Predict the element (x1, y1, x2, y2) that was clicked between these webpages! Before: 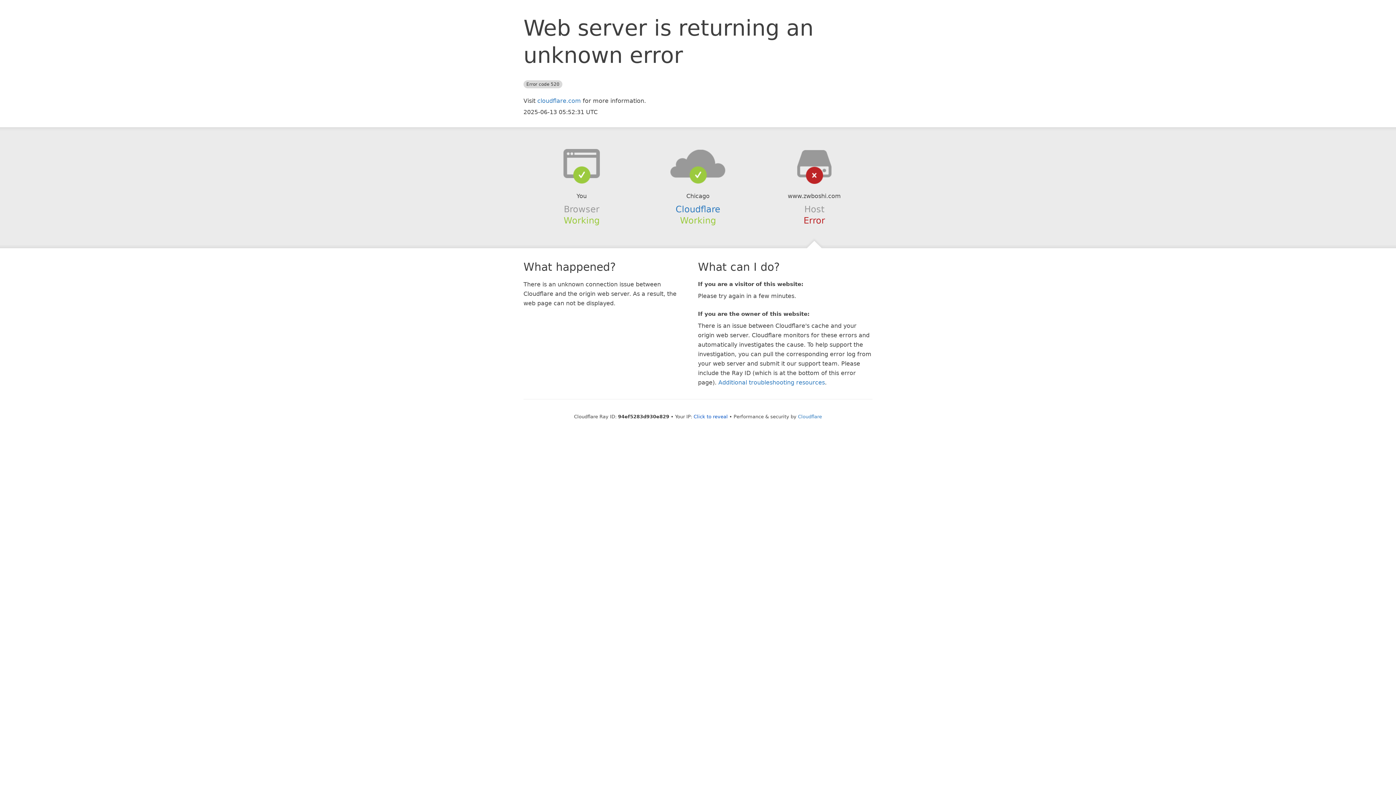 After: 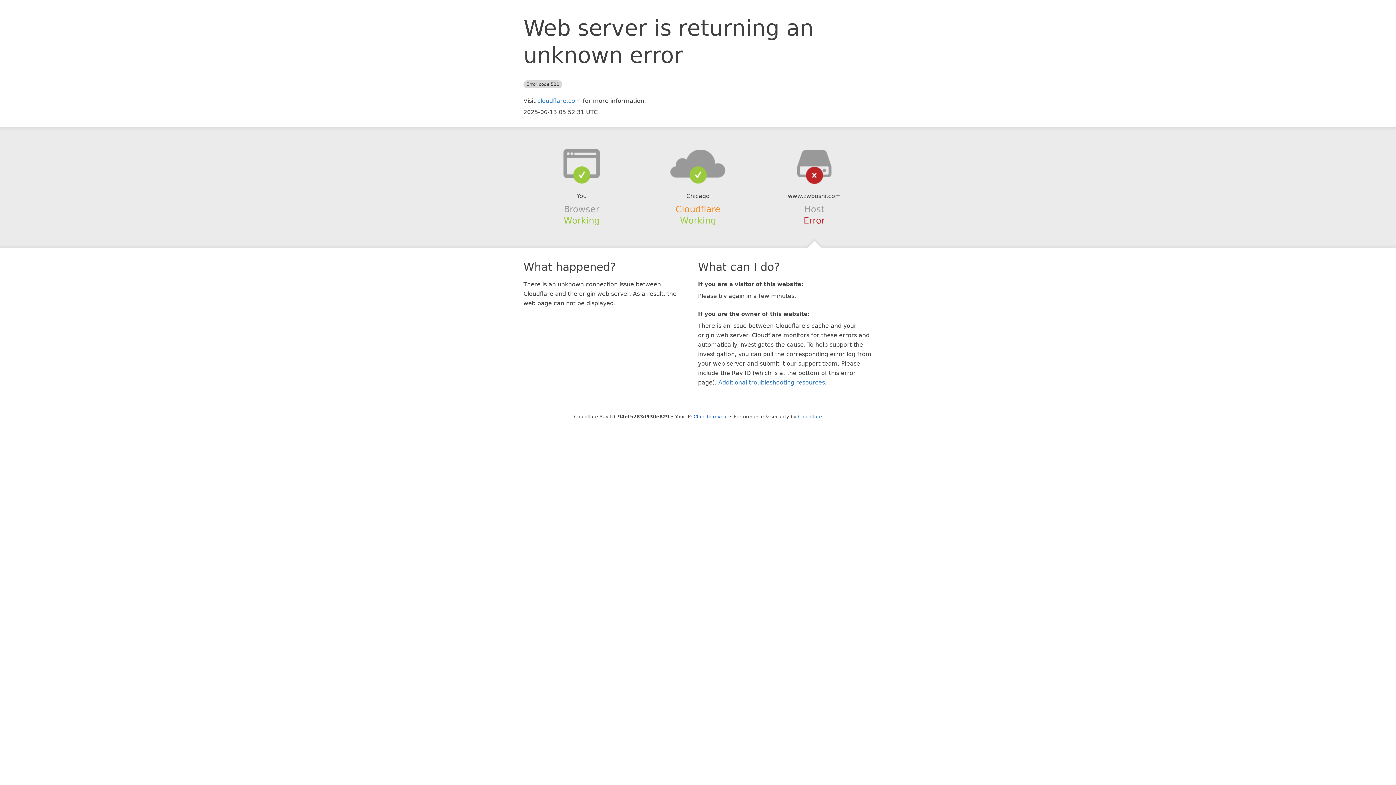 Action: label: Cloudflare bbox: (675, 204, 720, 214)